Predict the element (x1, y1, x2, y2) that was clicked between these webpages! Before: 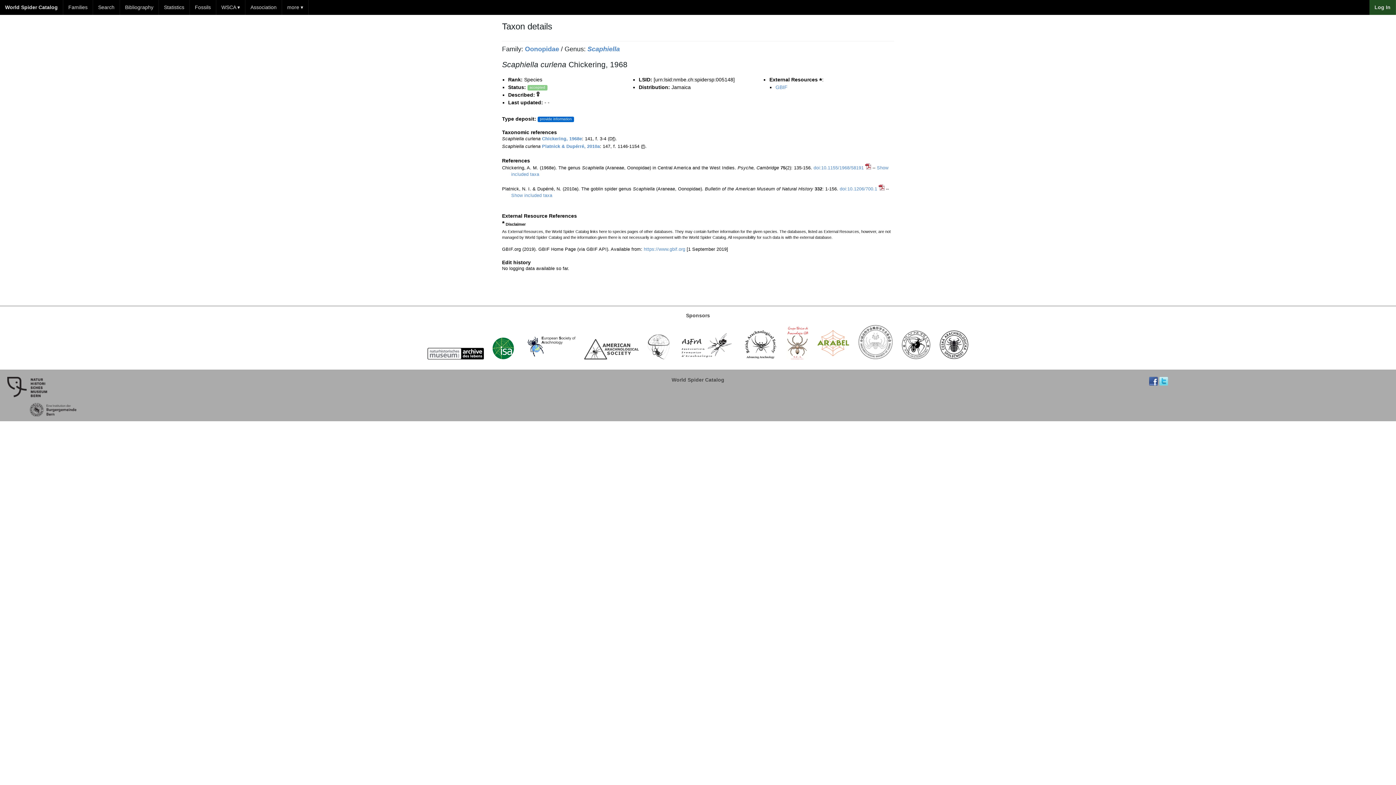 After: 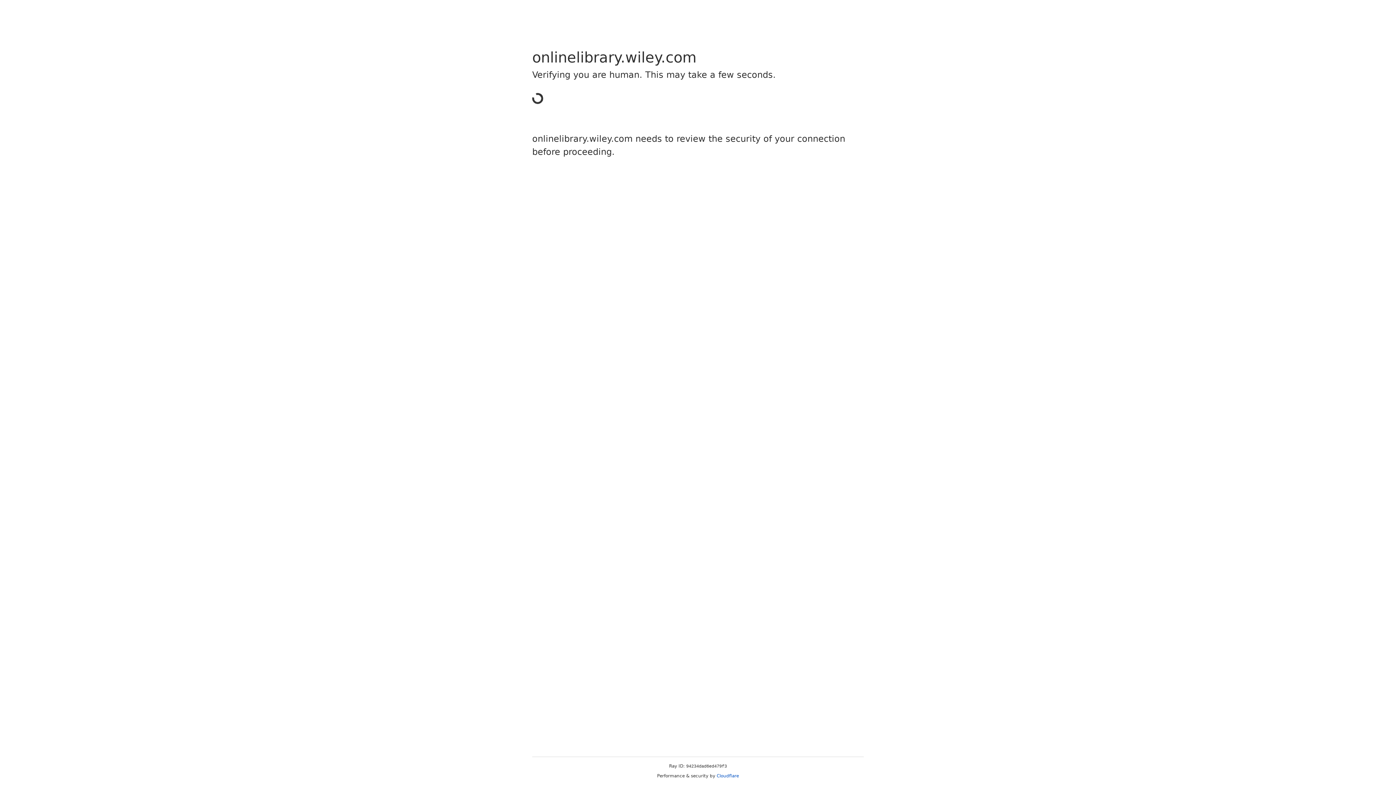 Action: bbox: (813, 165, 864, 170) label: doi:10.1155/1968/58191